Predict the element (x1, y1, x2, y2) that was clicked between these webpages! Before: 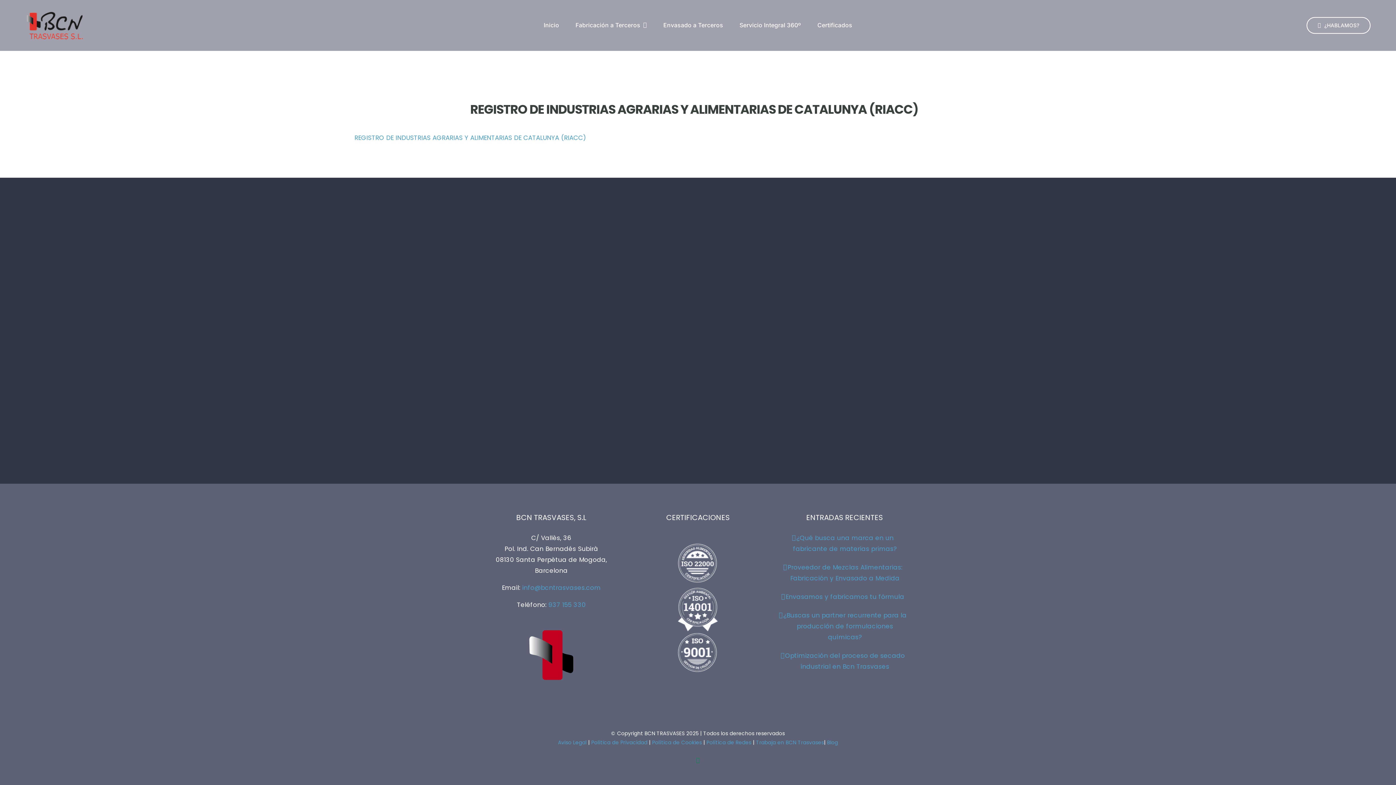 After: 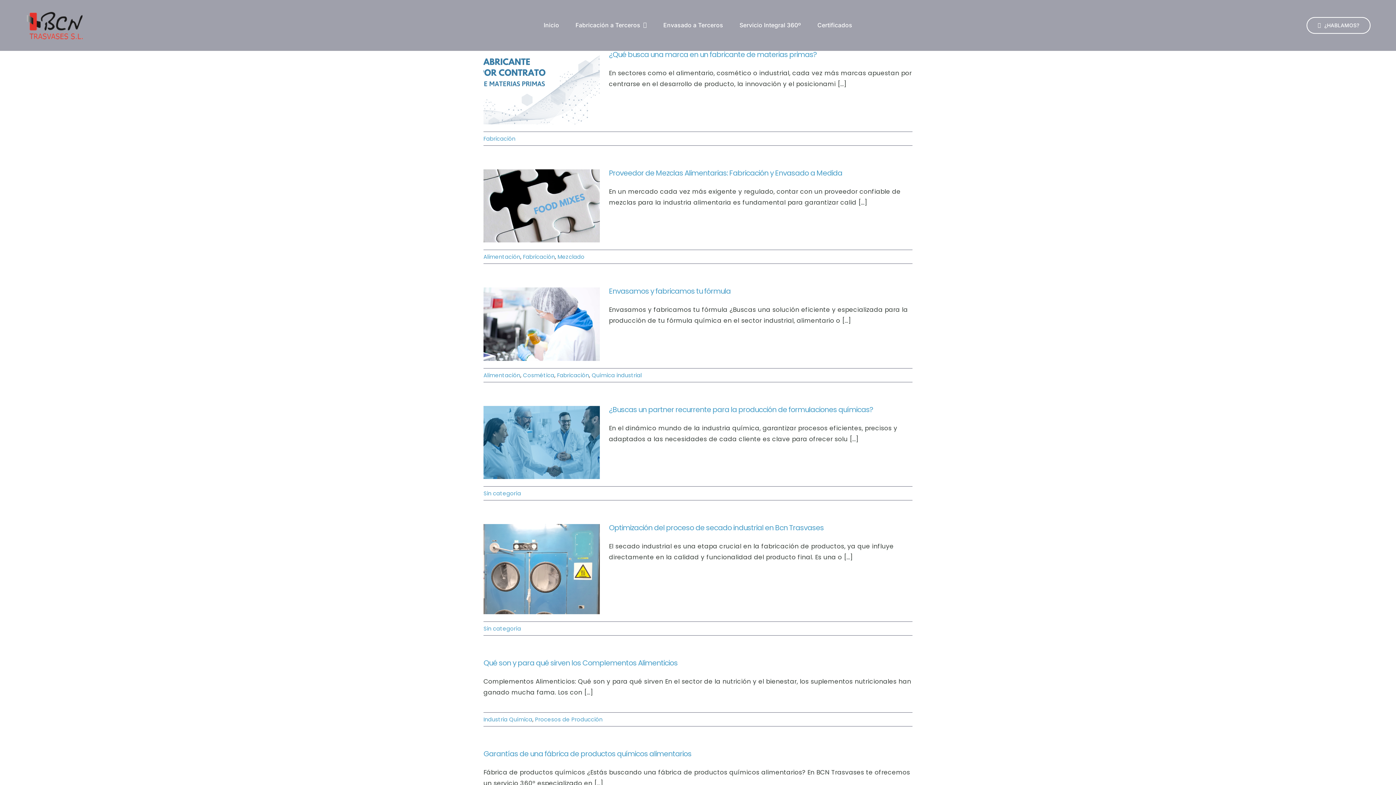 Action: bbox: (827, 739, 838, 746) label: Blog